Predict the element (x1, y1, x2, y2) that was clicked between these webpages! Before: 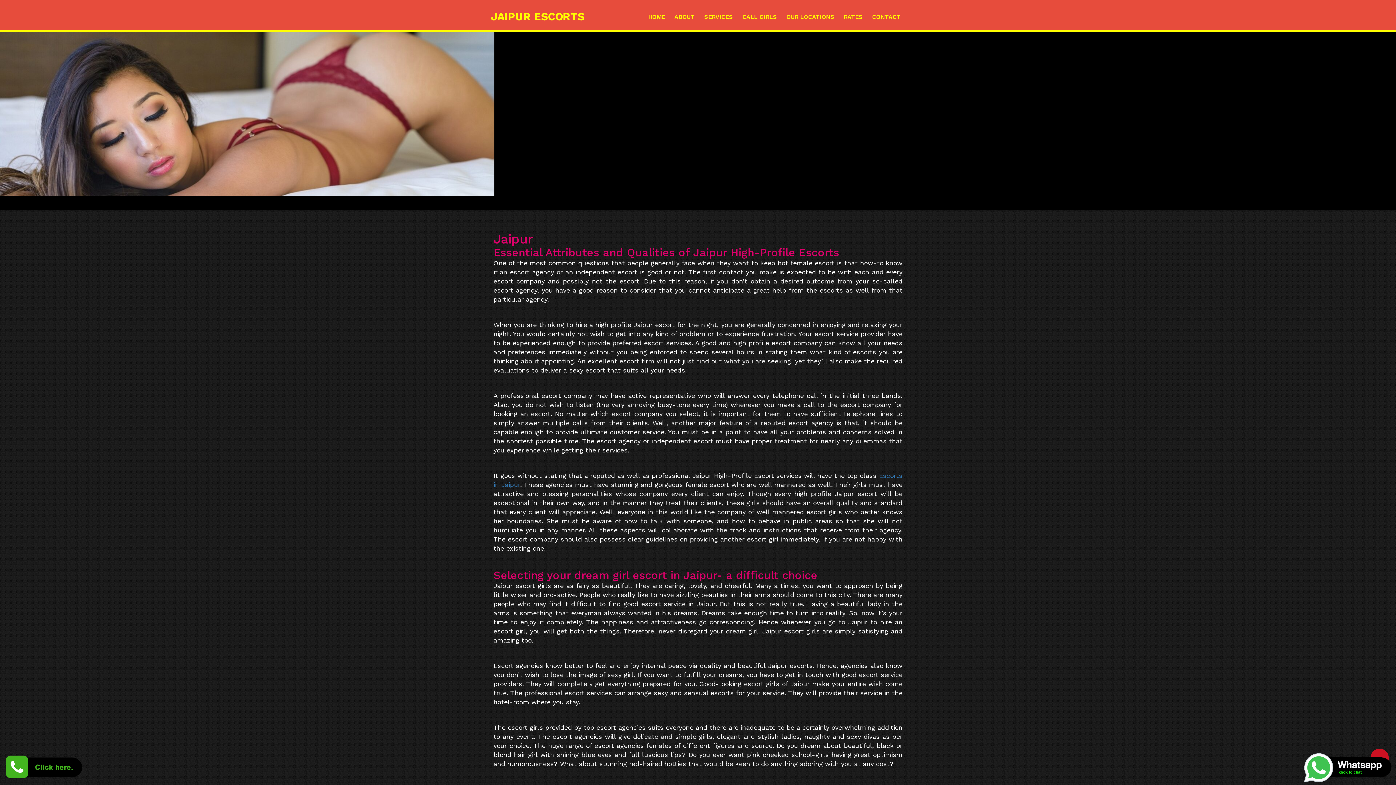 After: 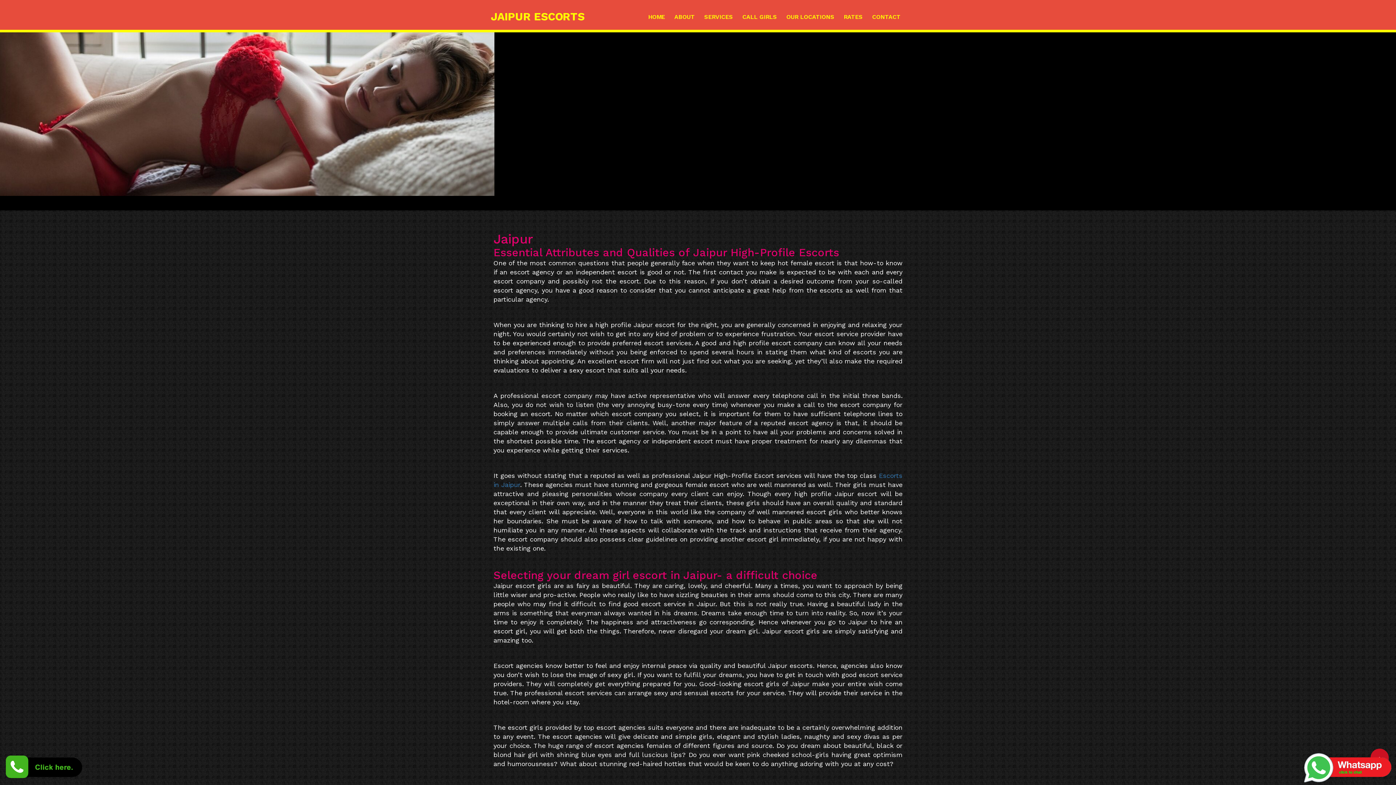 Action: bbox: (2, 763, 91, 771)